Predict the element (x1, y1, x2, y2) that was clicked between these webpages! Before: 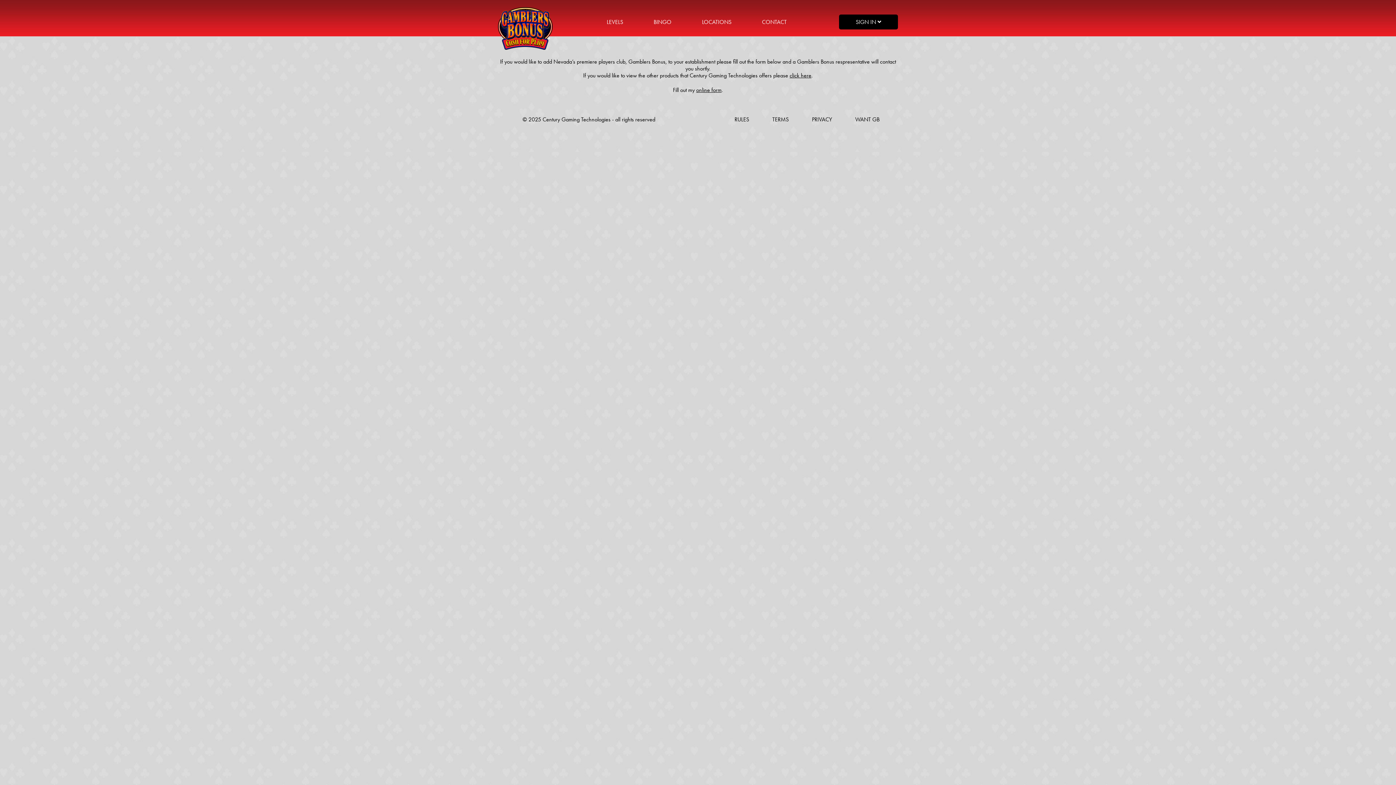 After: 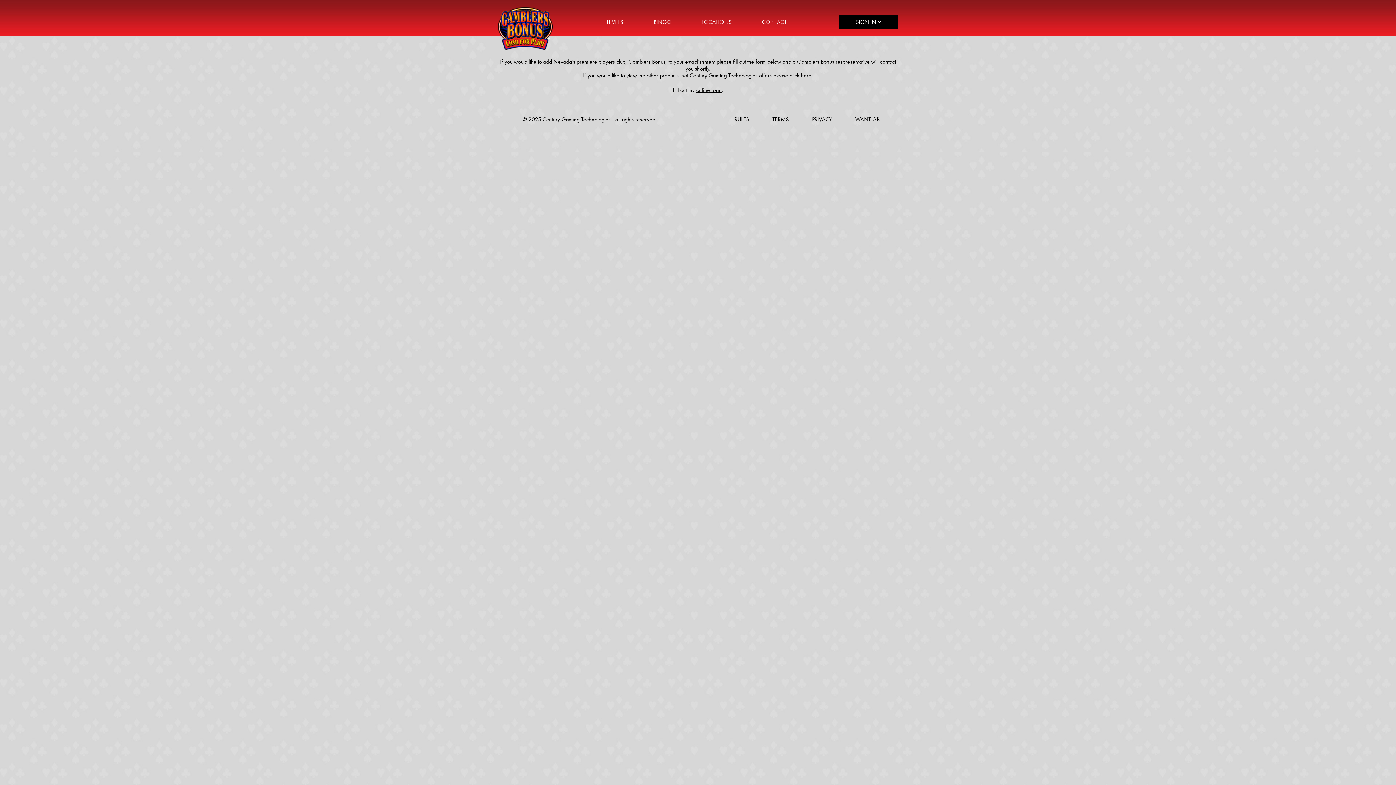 Action: label: click here bbox: (789, 71, 811, 79)